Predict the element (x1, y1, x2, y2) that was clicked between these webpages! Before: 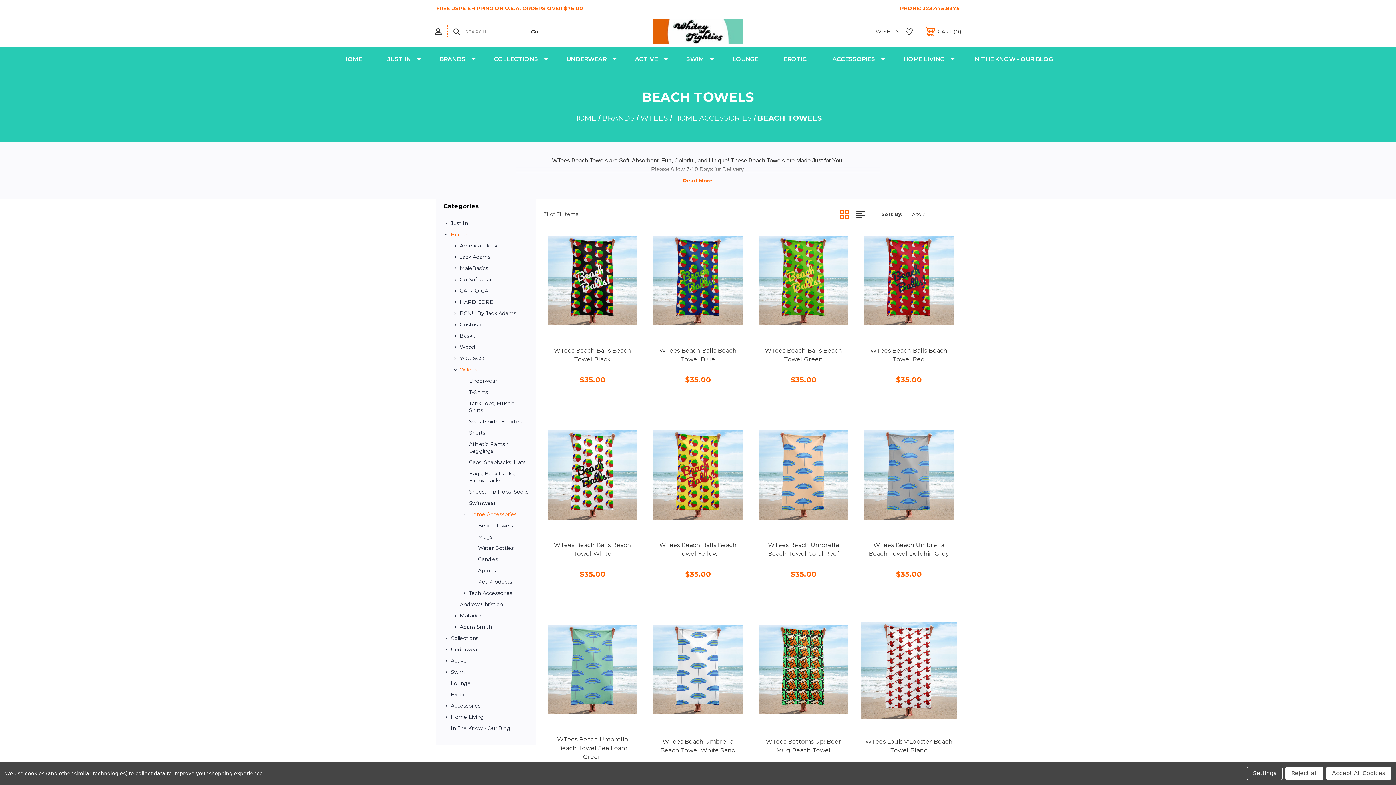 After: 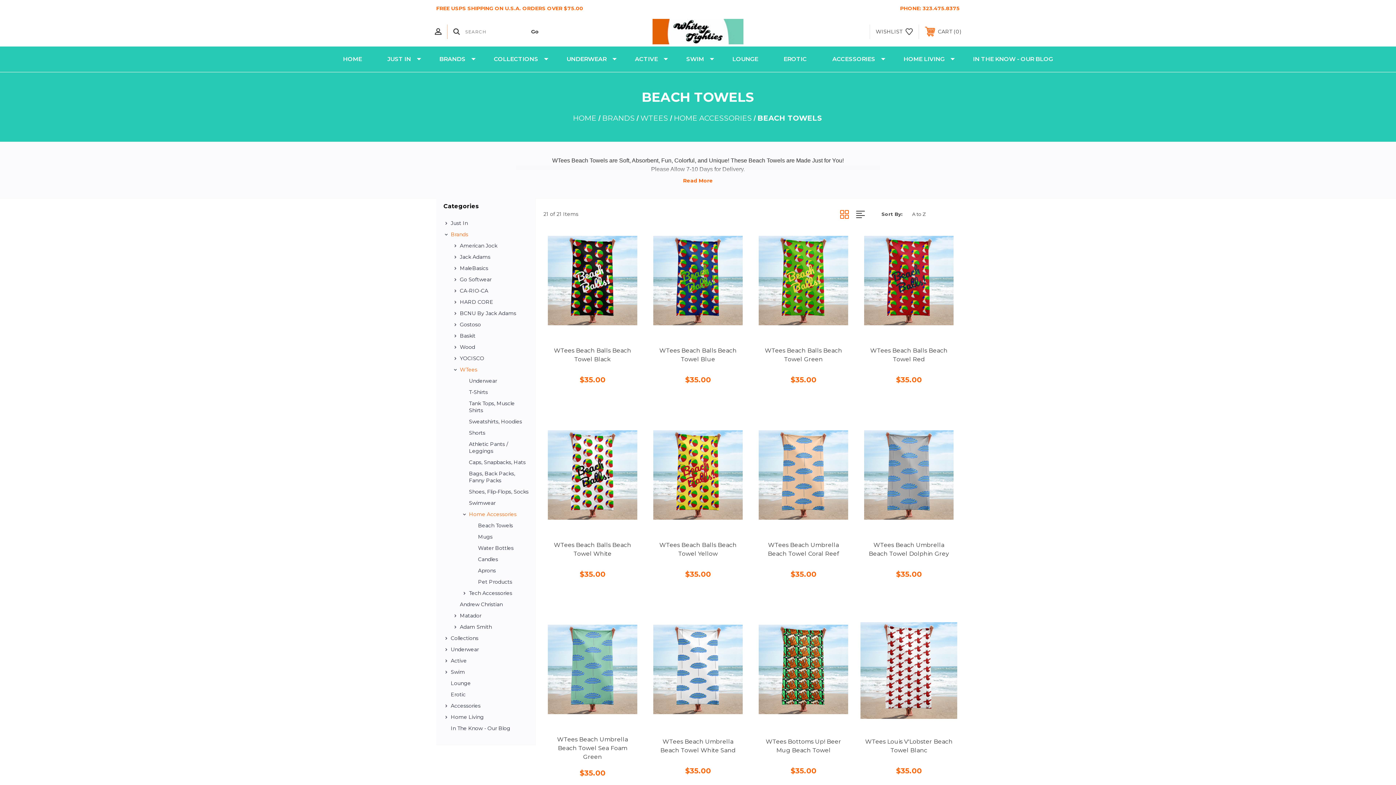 Action: label: Accept All Cookies bbox: (1326, 767, 1391, 780)